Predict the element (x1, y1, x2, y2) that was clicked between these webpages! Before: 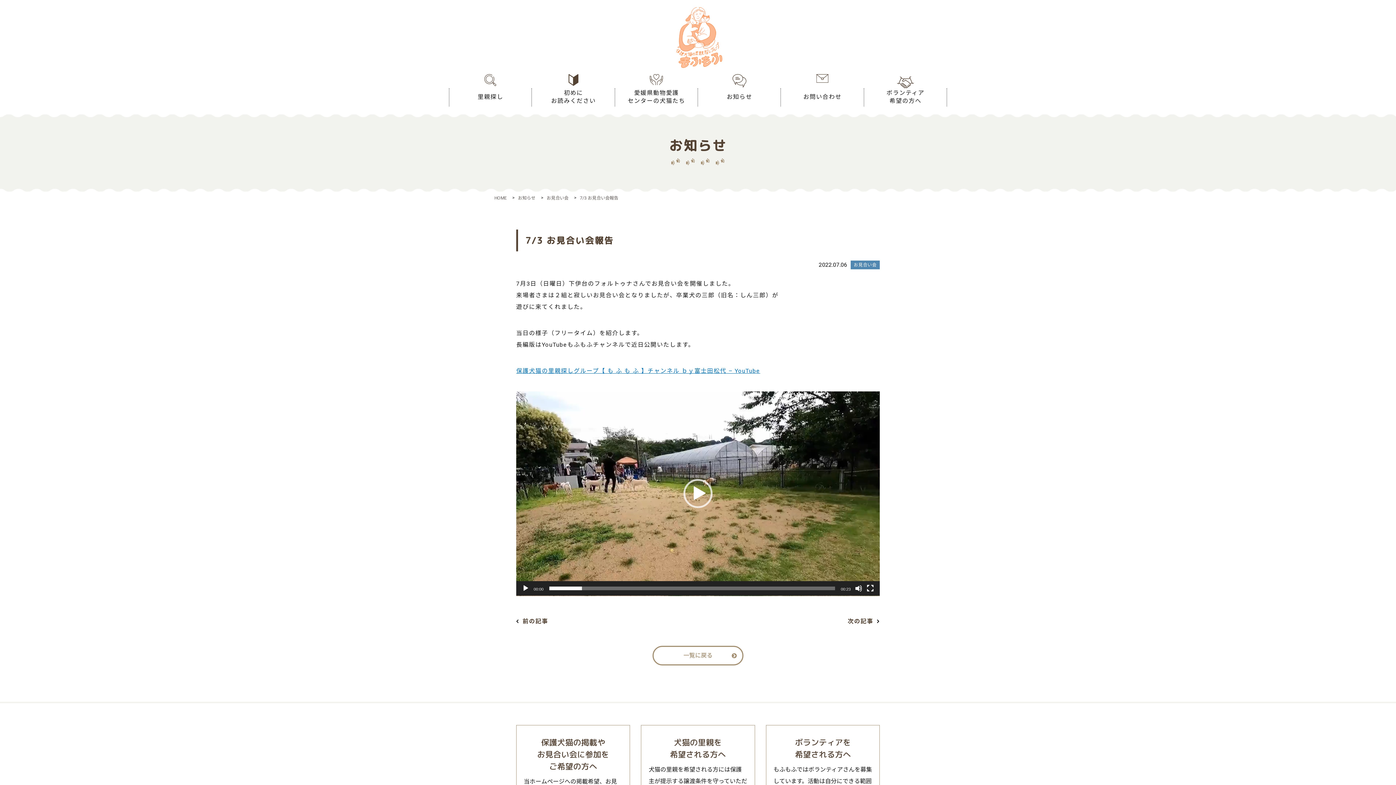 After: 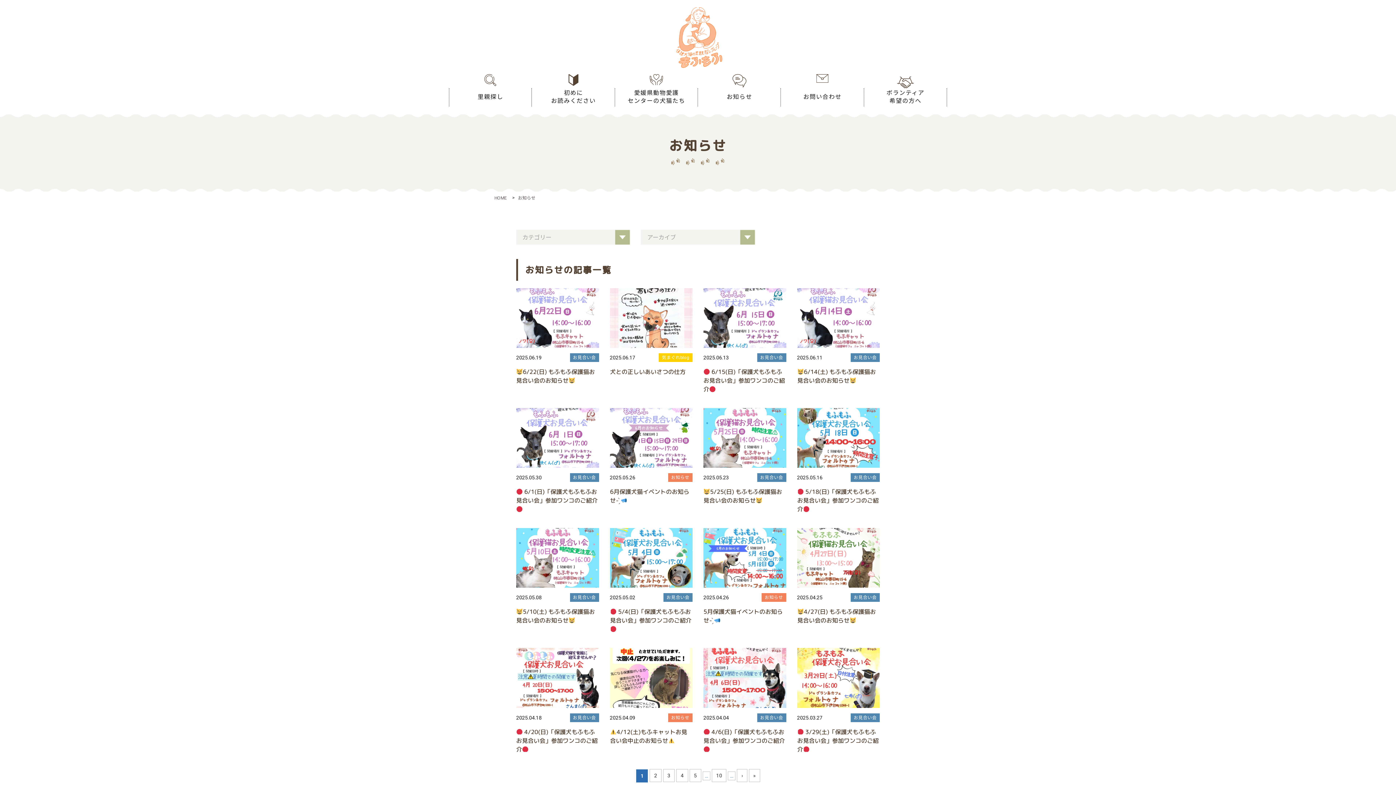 Action: label: お知らせ bbox: (698, 79, 781, 114)